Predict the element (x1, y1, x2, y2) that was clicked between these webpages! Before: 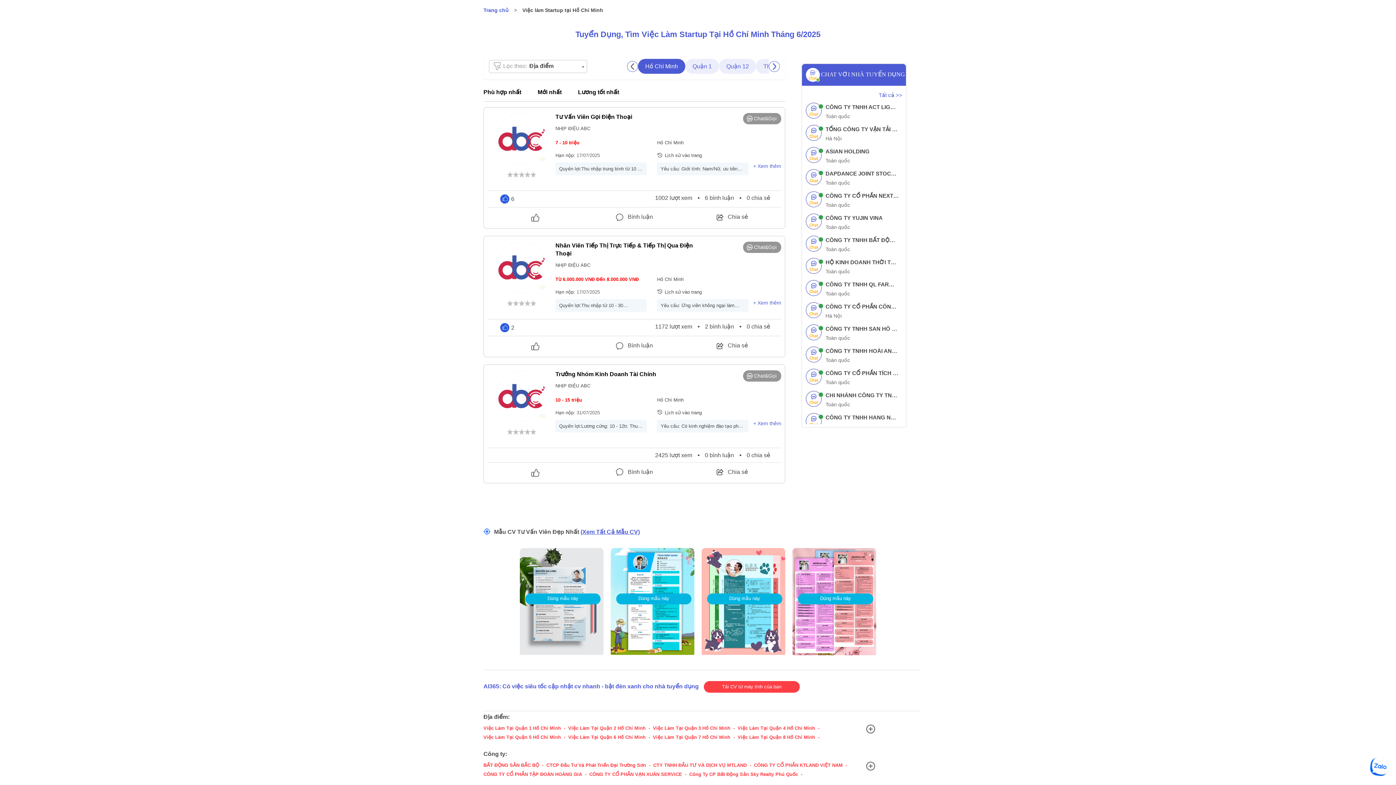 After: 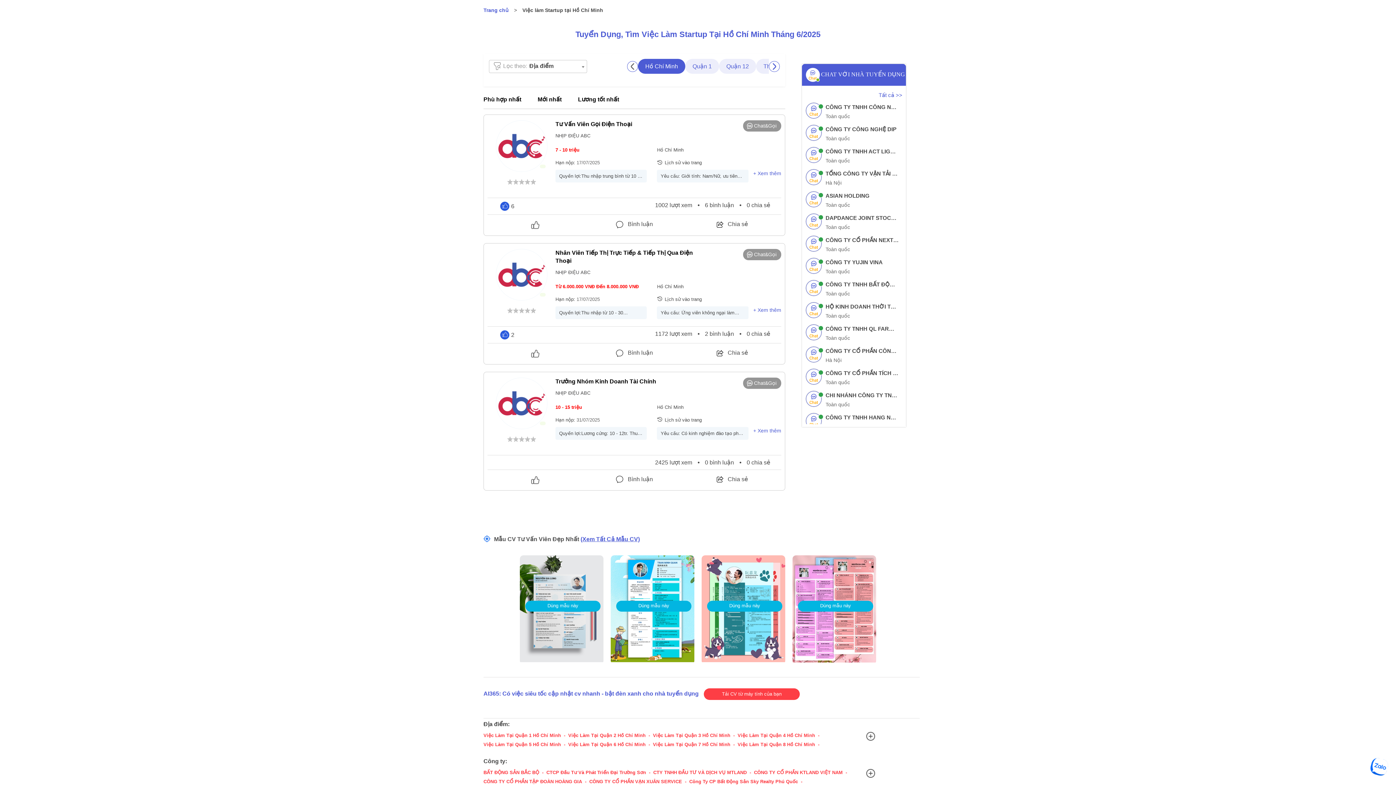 Action: label: Lương tốt nhất bbox: (578, 84, 619, 97)